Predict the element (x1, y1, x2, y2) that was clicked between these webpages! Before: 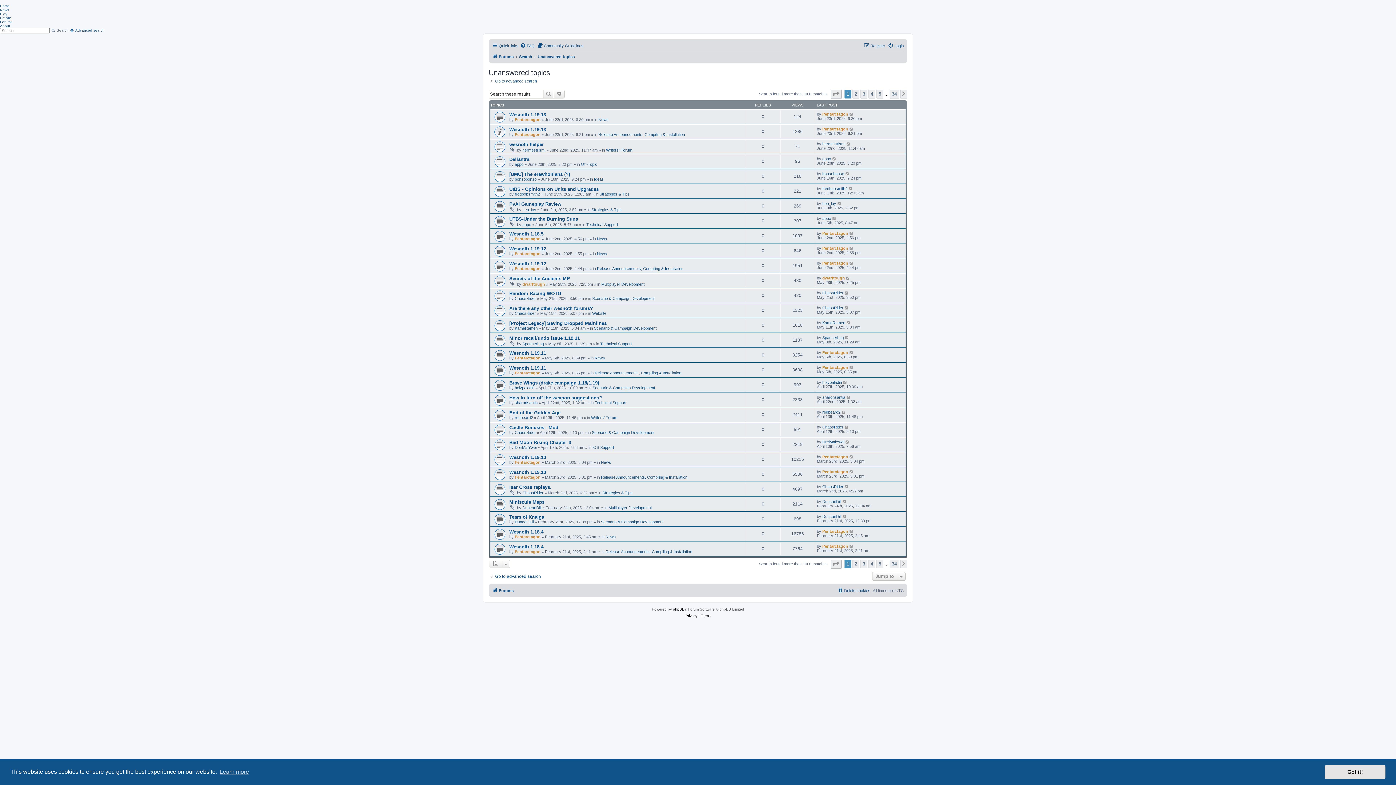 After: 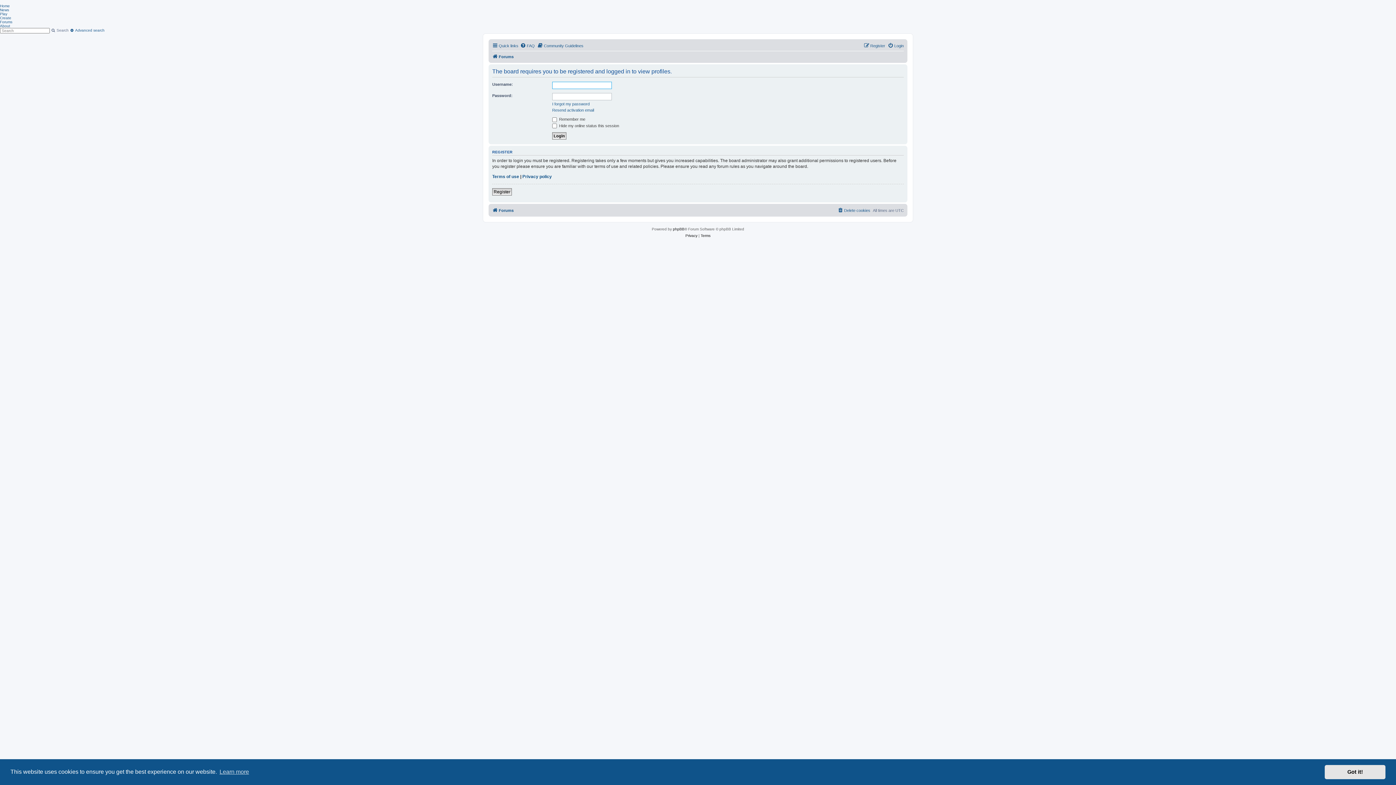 Action: label: Pentarctagon bbox: (514, 117, 540, 121)